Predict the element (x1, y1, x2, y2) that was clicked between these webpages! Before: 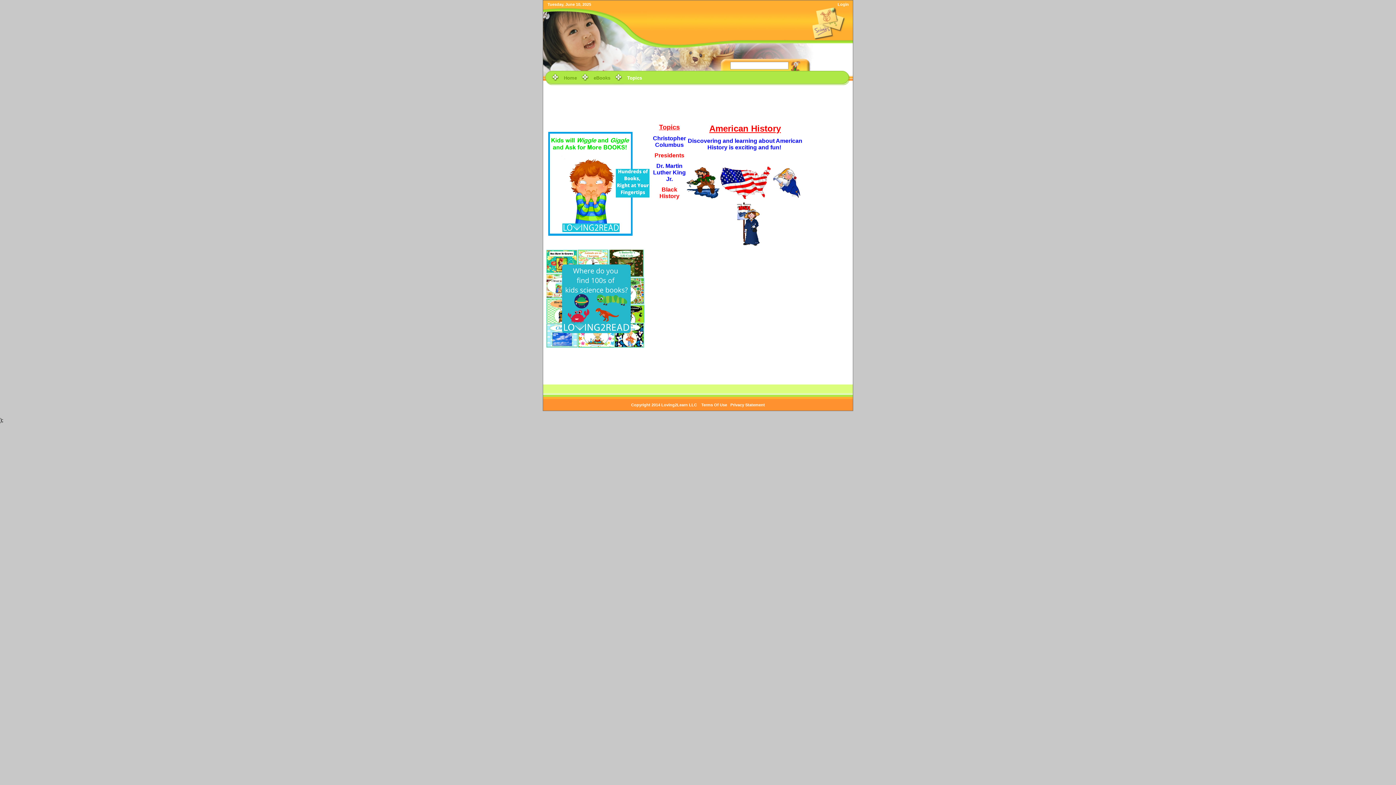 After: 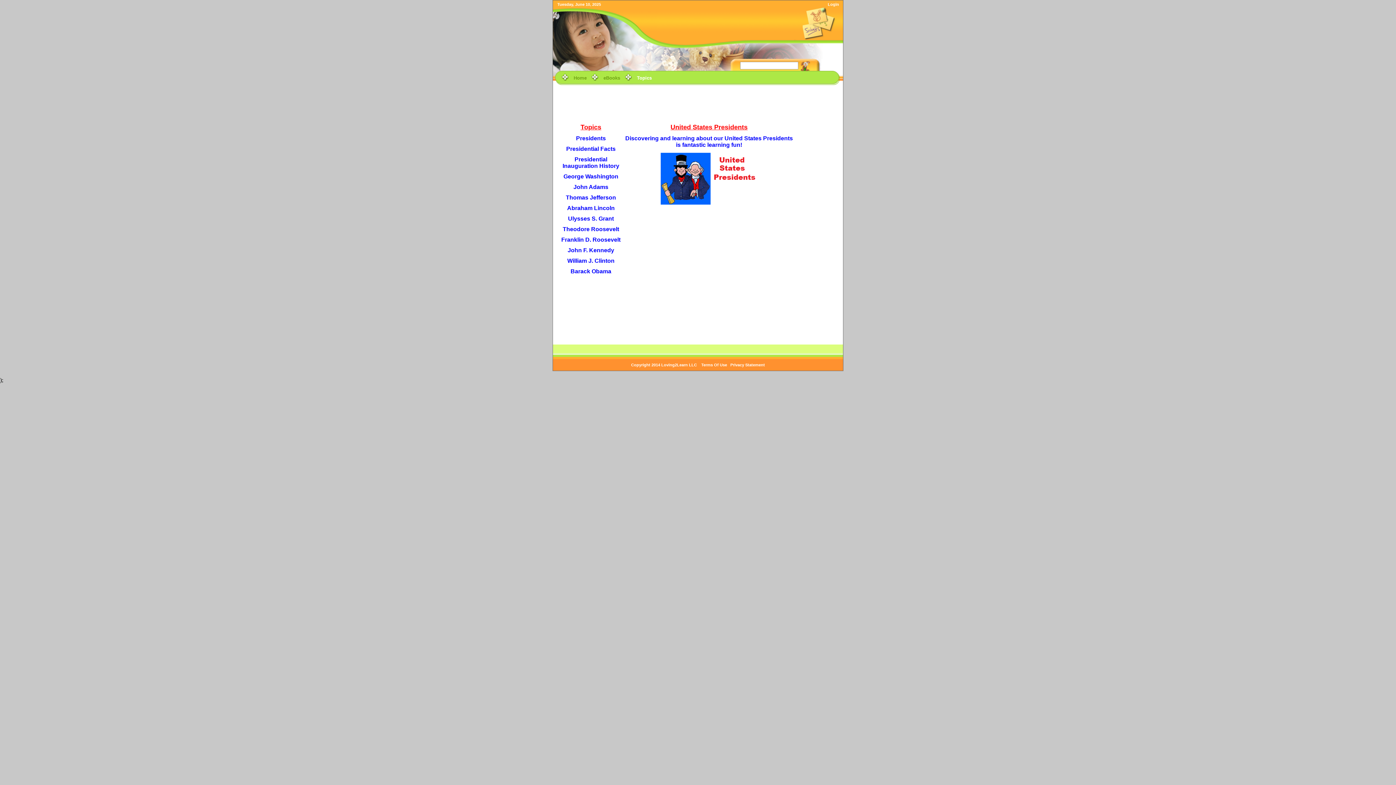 Action: bbox: (654, 153, 684, 158) label: Presidents